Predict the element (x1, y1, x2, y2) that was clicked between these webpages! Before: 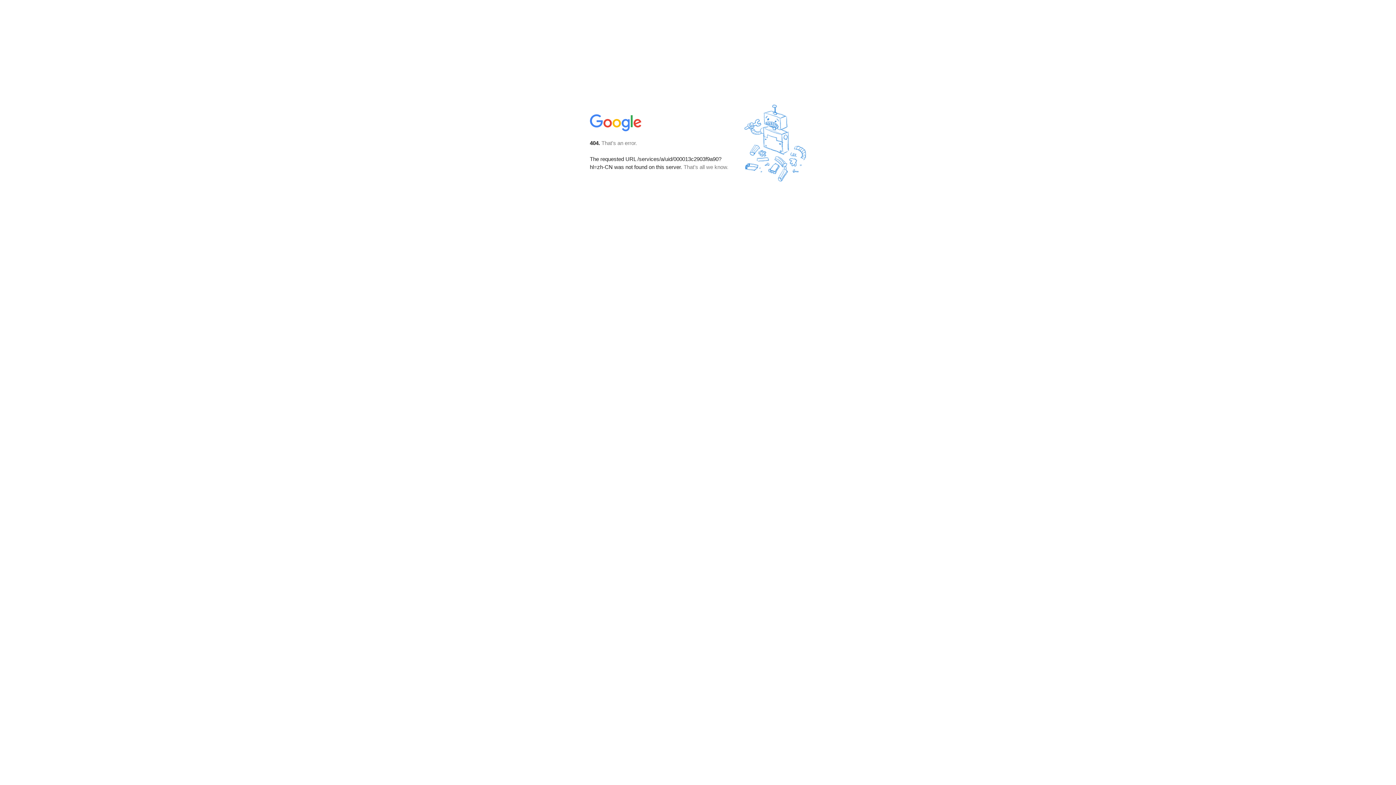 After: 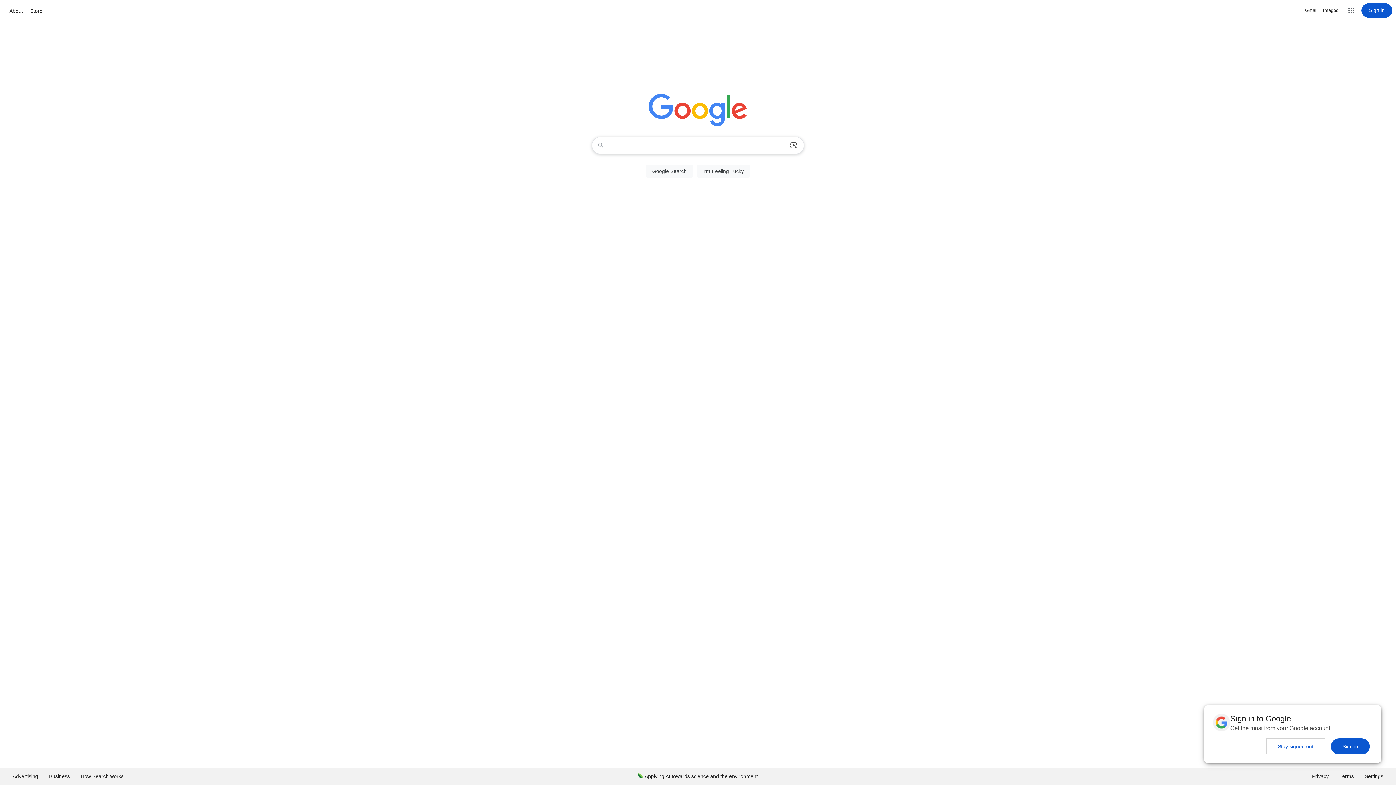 Action: bbox: (590, 127, 642, 134)